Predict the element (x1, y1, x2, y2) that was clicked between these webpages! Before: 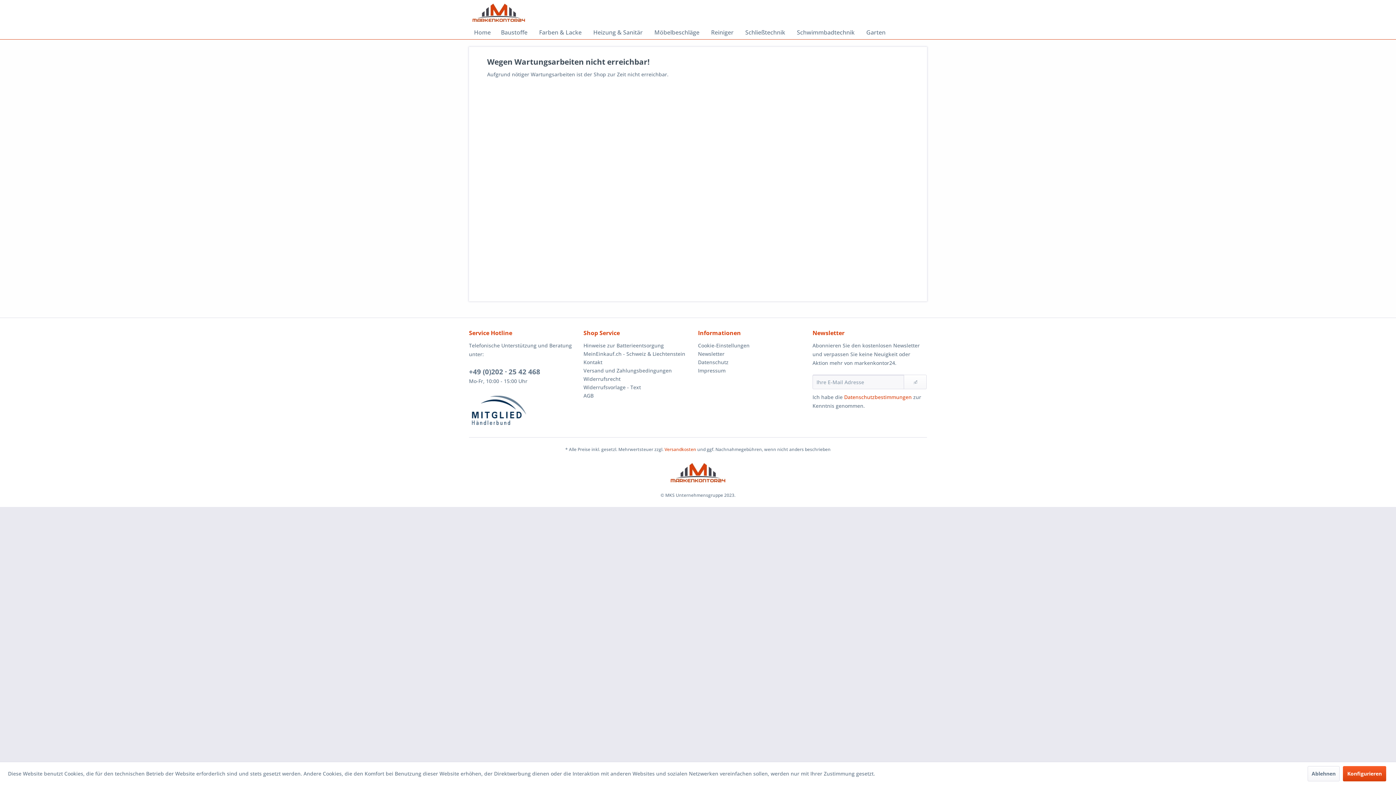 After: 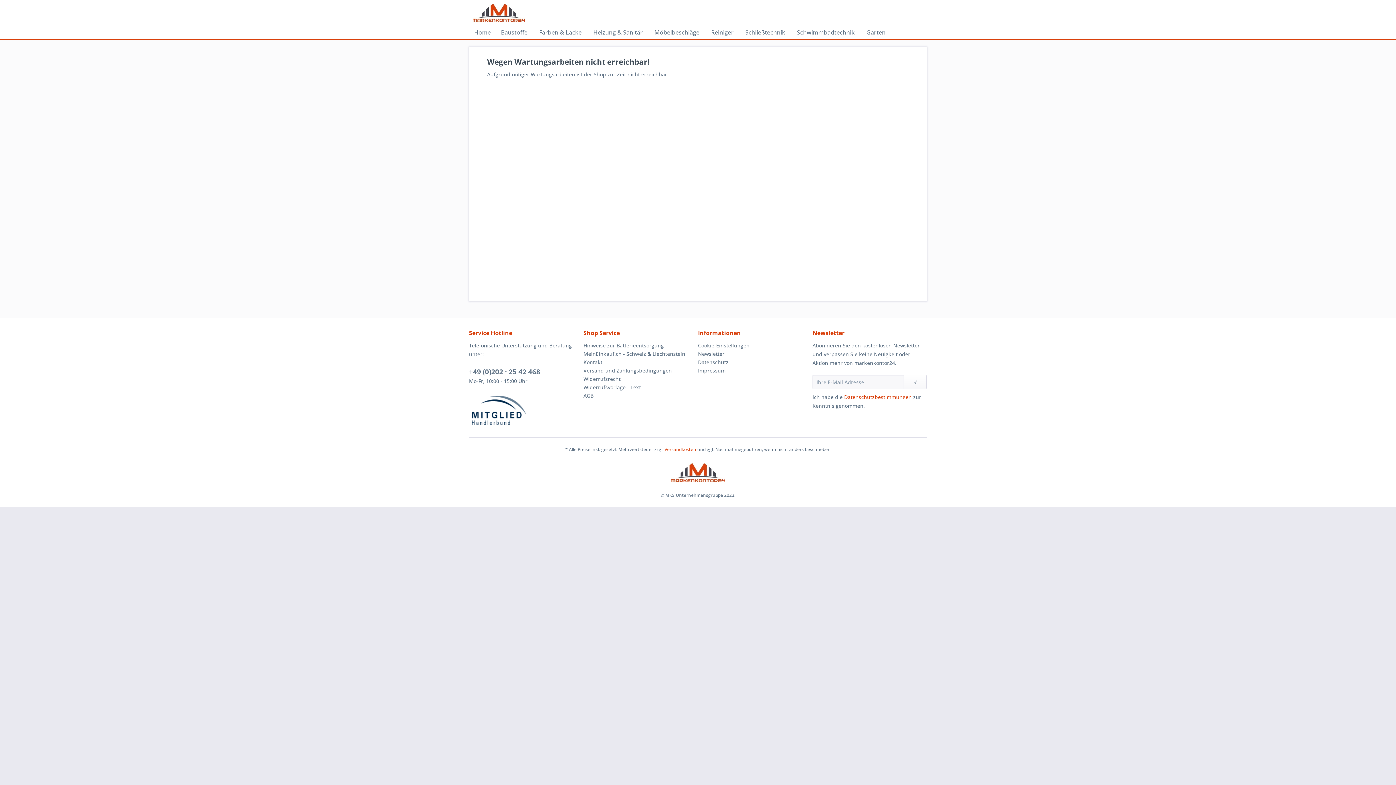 Action: bbox: (1308, 766, 1340, 781) label: Ablehnen